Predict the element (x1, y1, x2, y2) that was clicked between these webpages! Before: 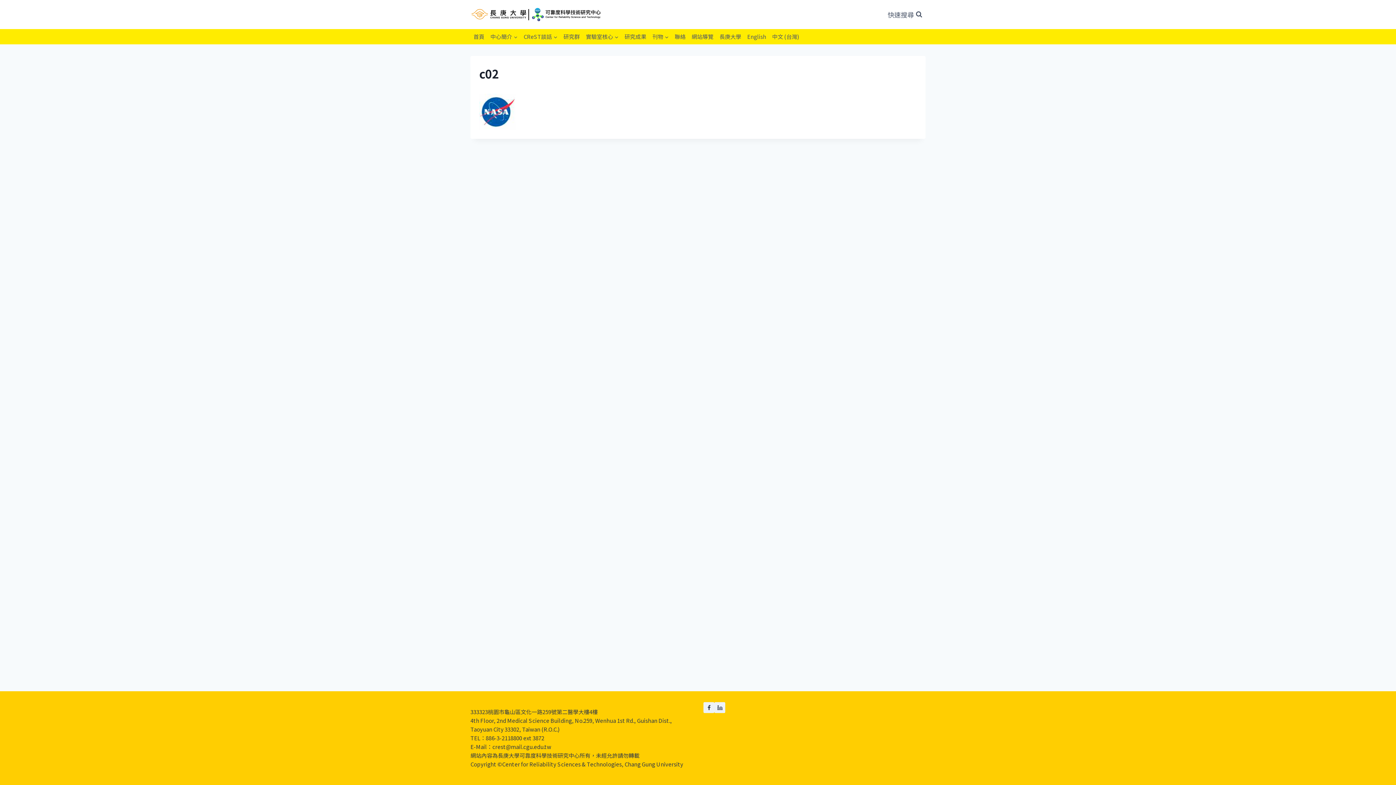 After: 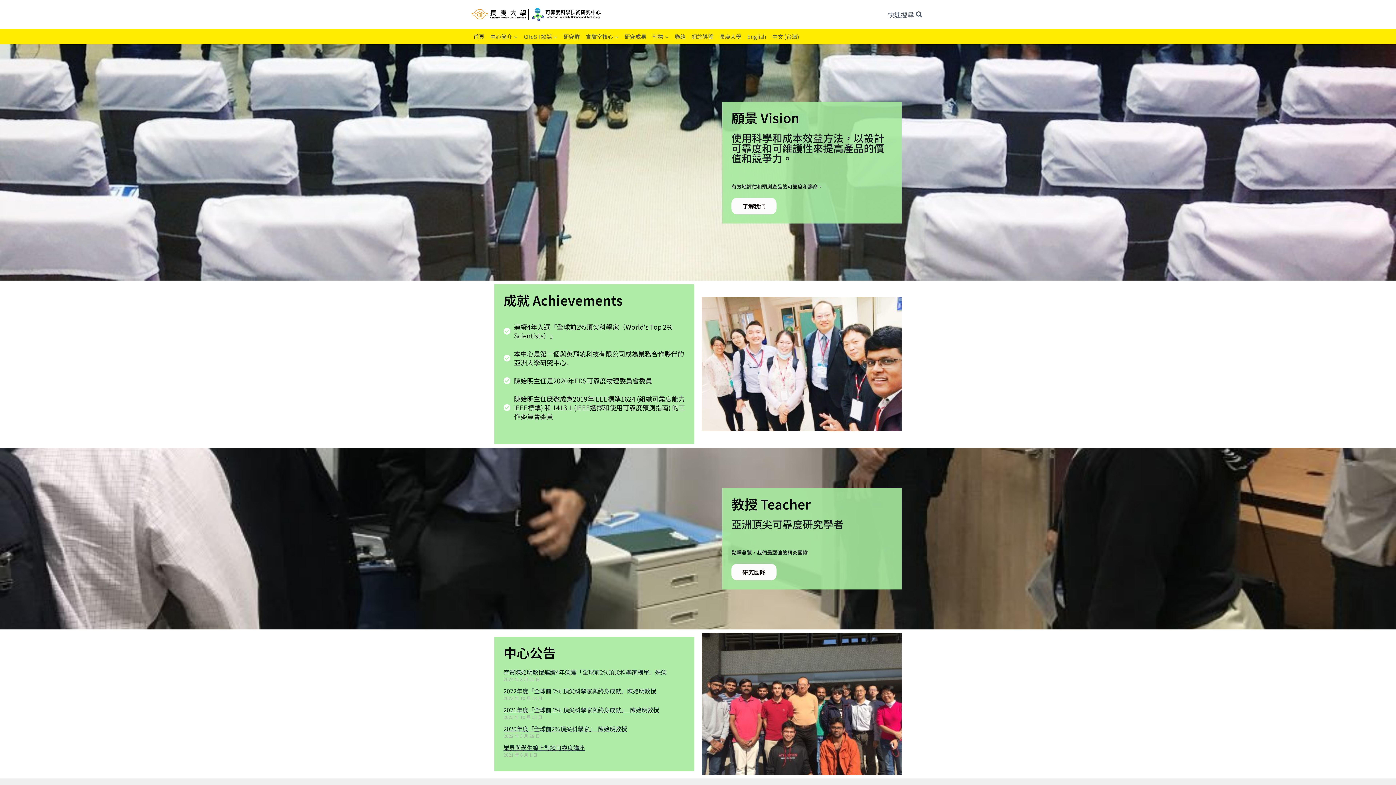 Action: label: 首頁 bbox: (470, 29, 487, 44)